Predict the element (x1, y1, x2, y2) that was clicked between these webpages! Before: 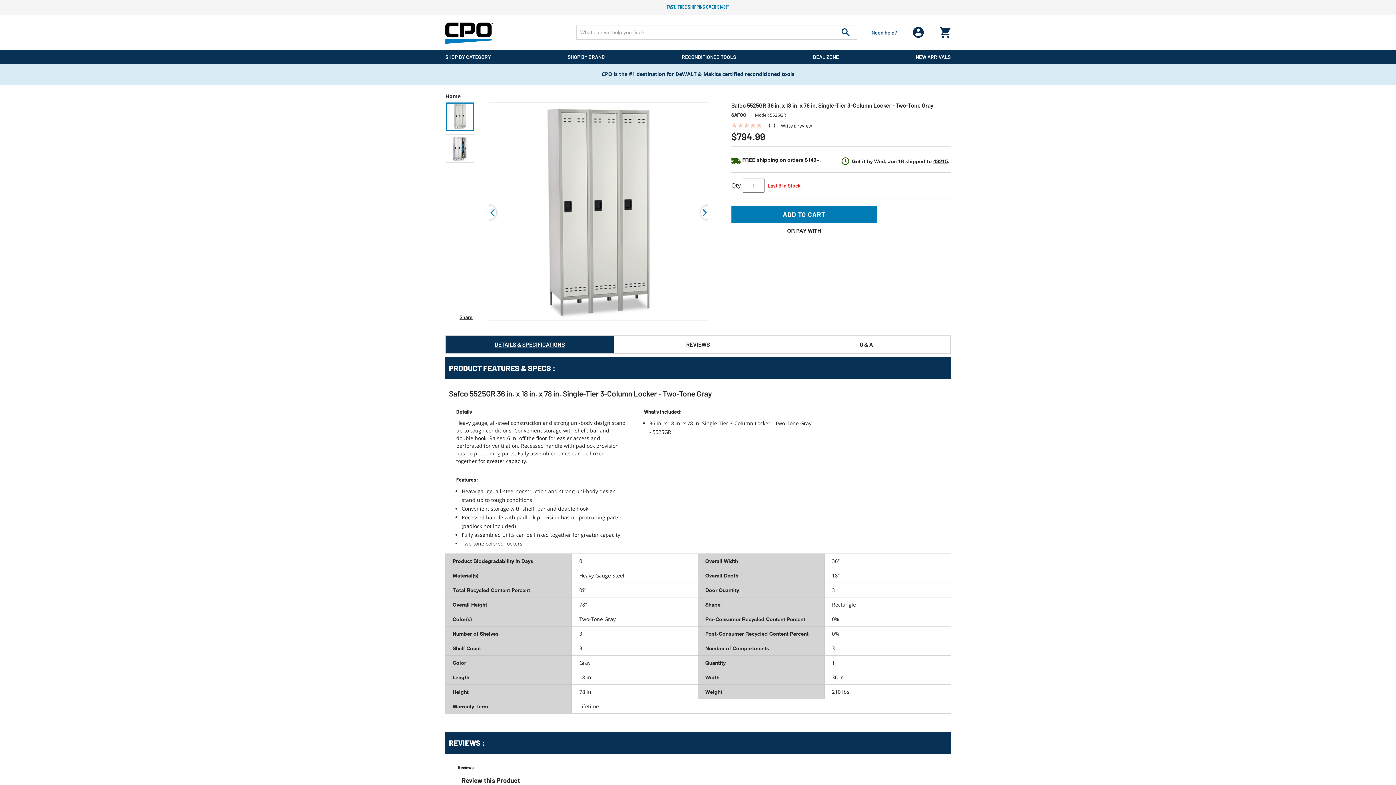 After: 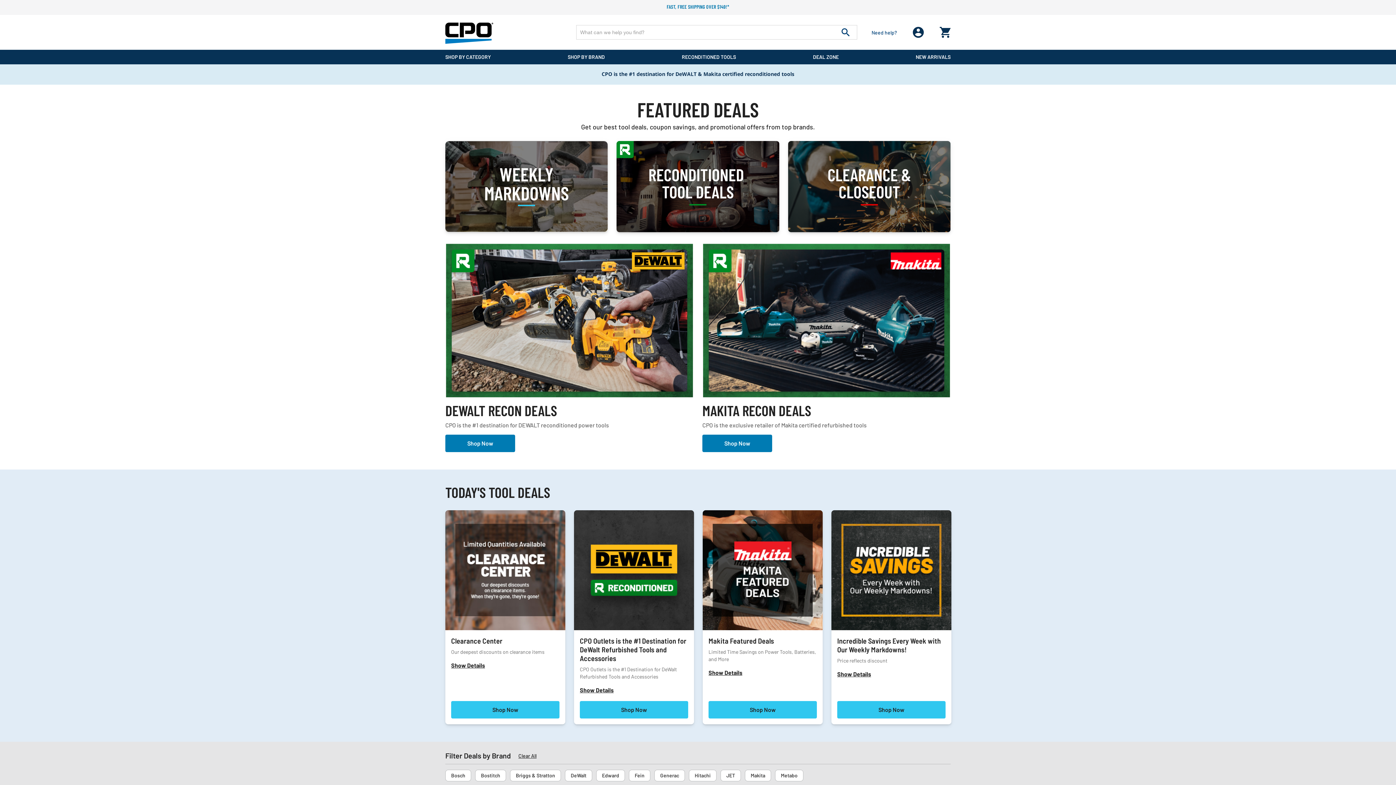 Action: bbox: (813, 49, 839, 64) label: DEAL ZONE